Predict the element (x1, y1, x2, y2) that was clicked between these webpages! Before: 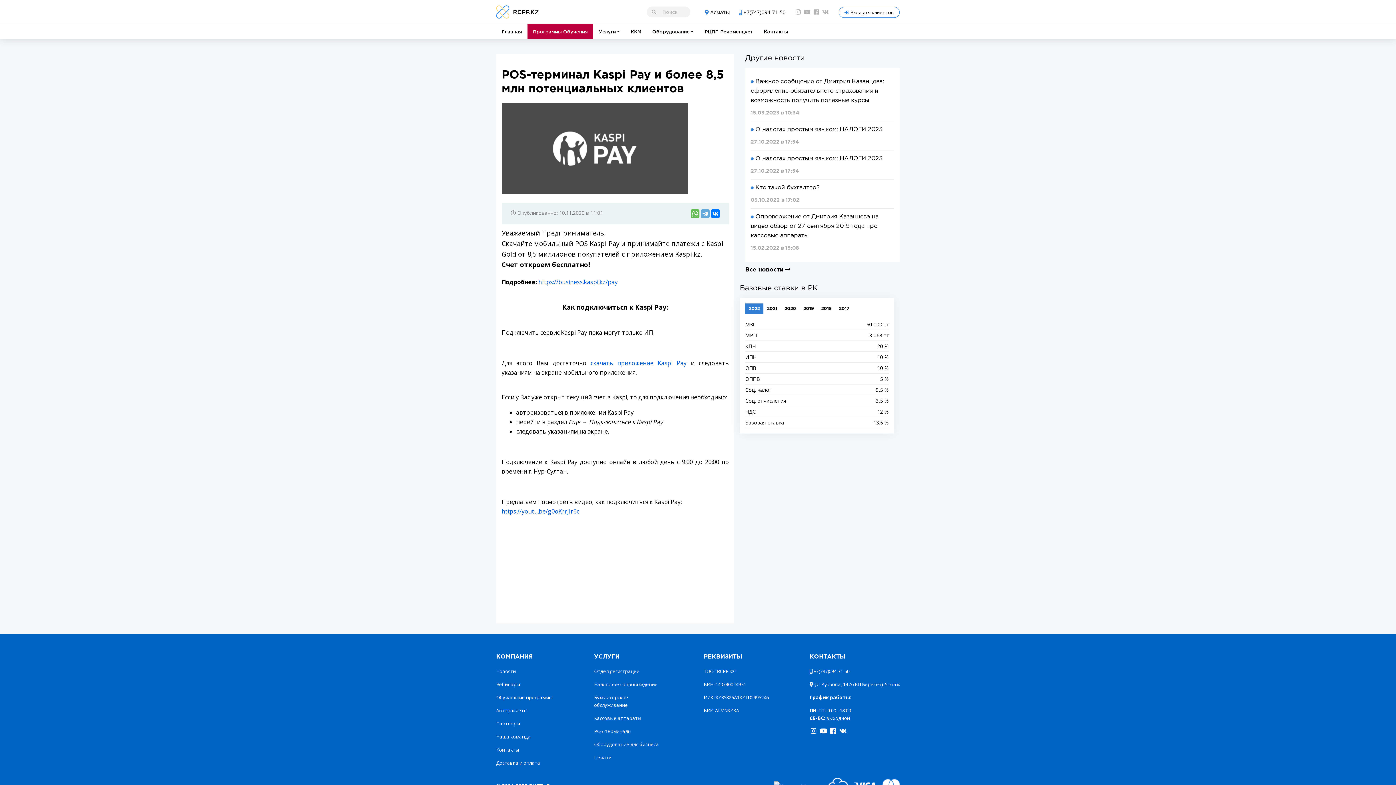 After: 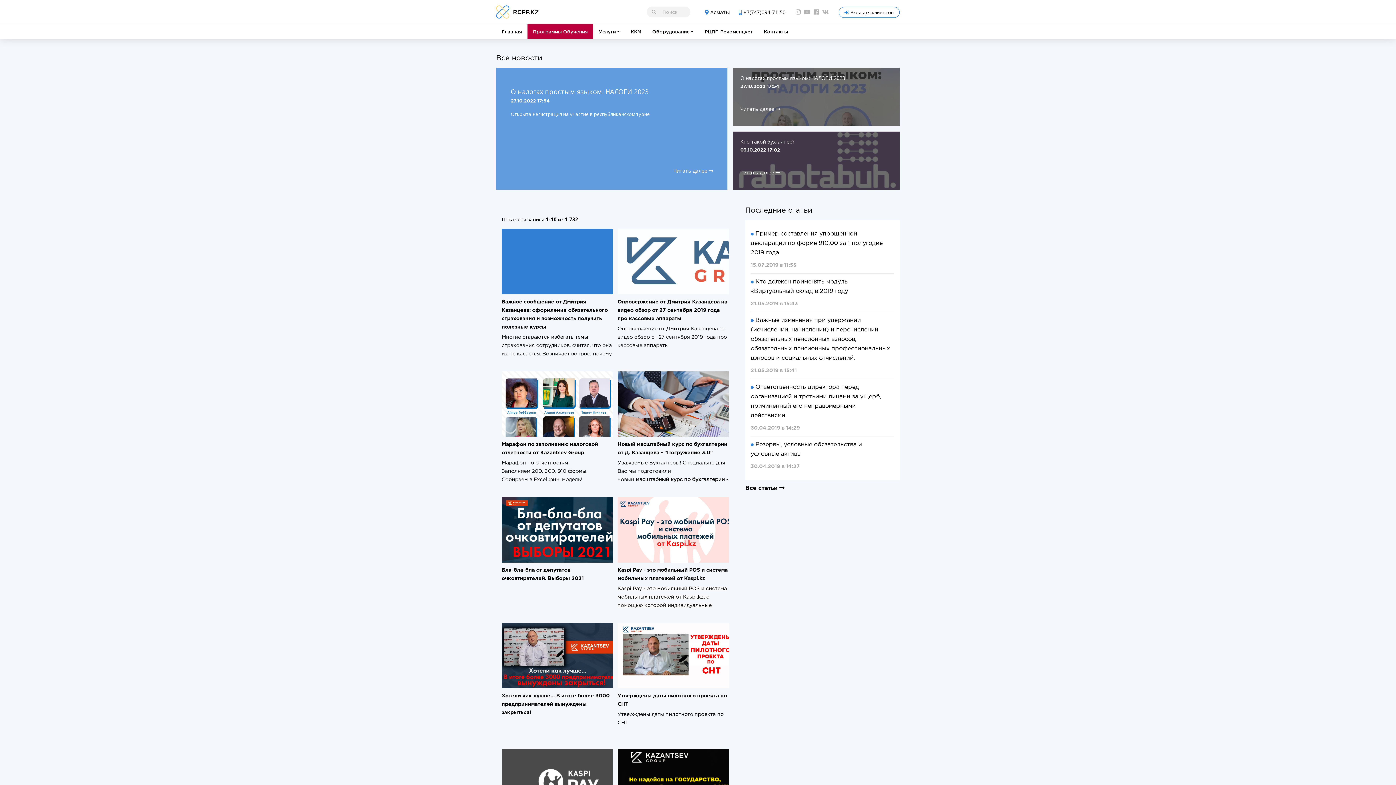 Action: label: Все новости  bbox: (745, 265, 790, 274)